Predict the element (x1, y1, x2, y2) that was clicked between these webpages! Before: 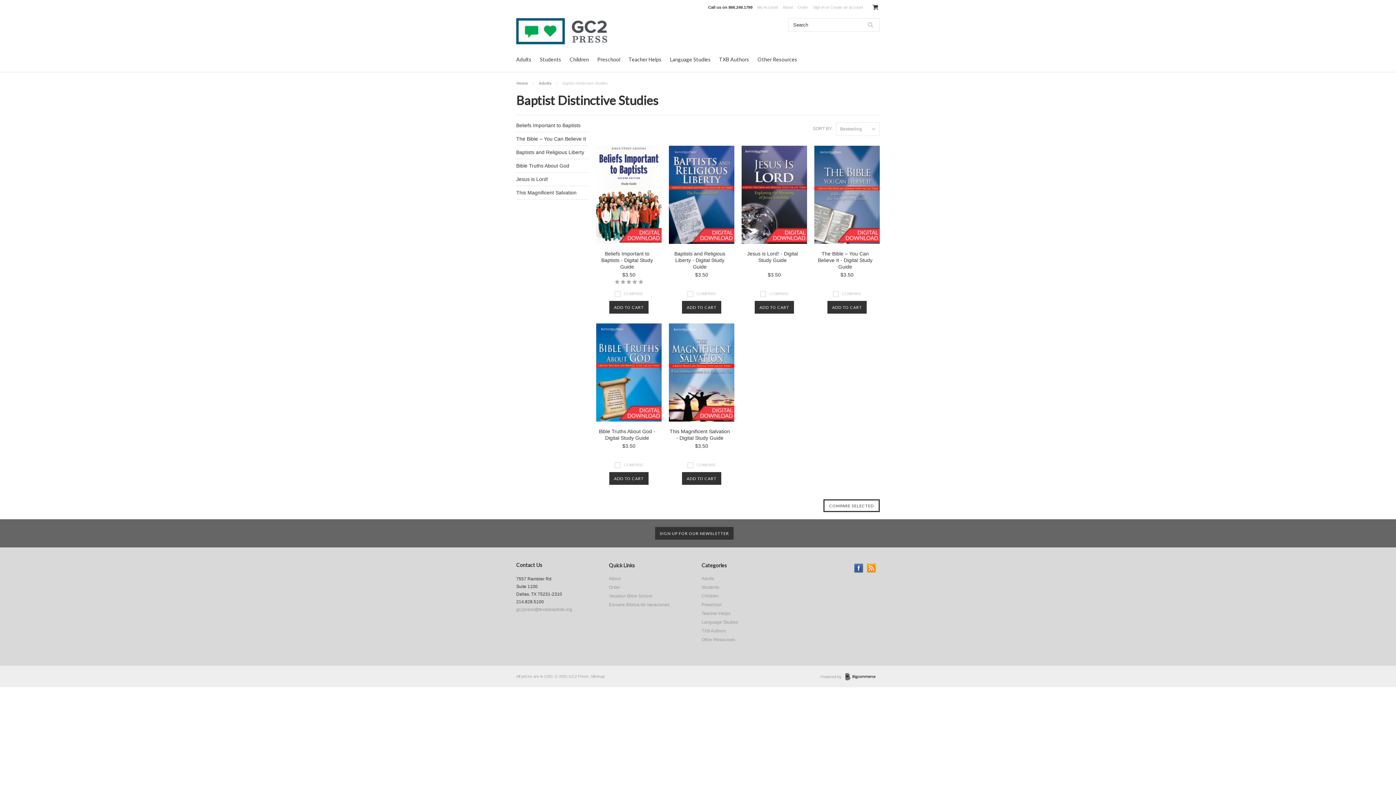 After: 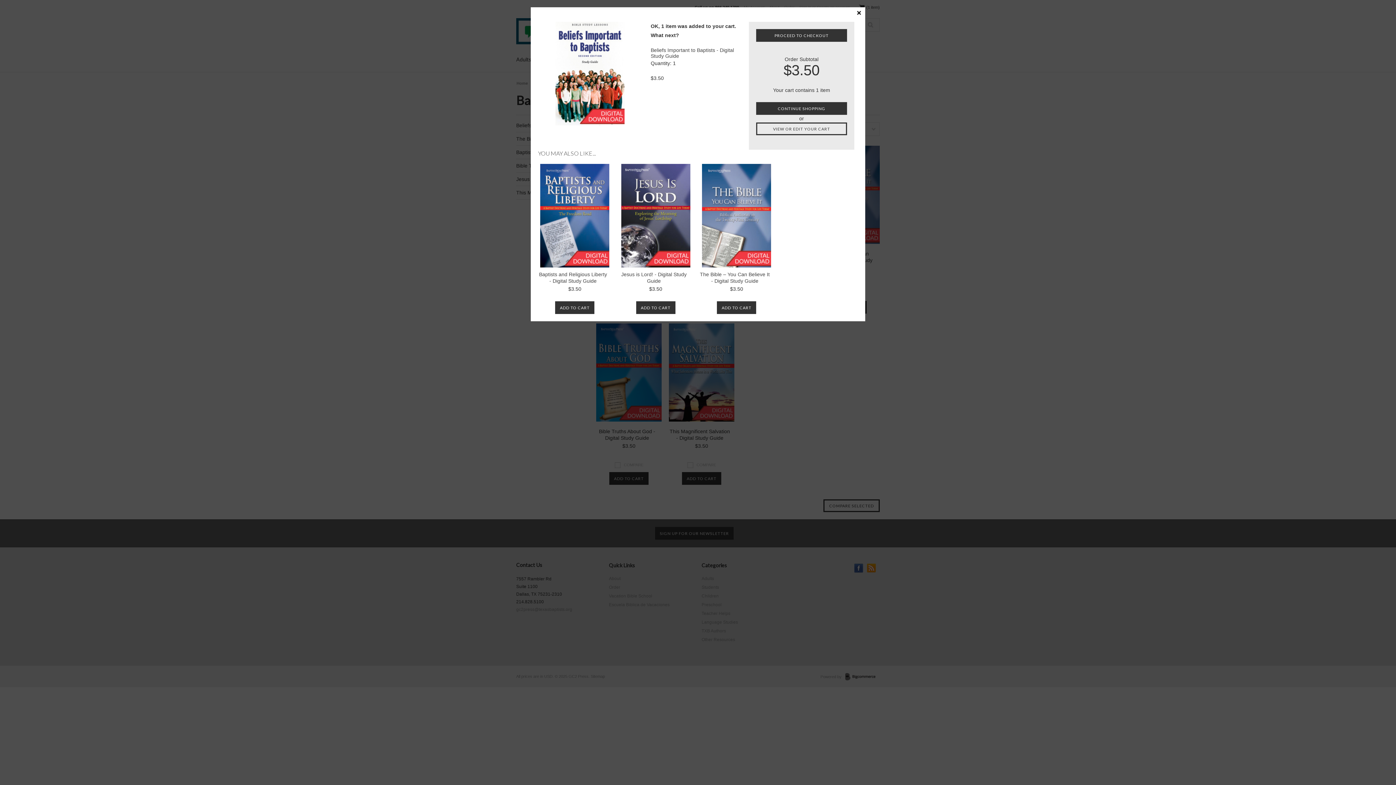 Action: bbox: (609, 301, 648, 313) label: ADD TO CART